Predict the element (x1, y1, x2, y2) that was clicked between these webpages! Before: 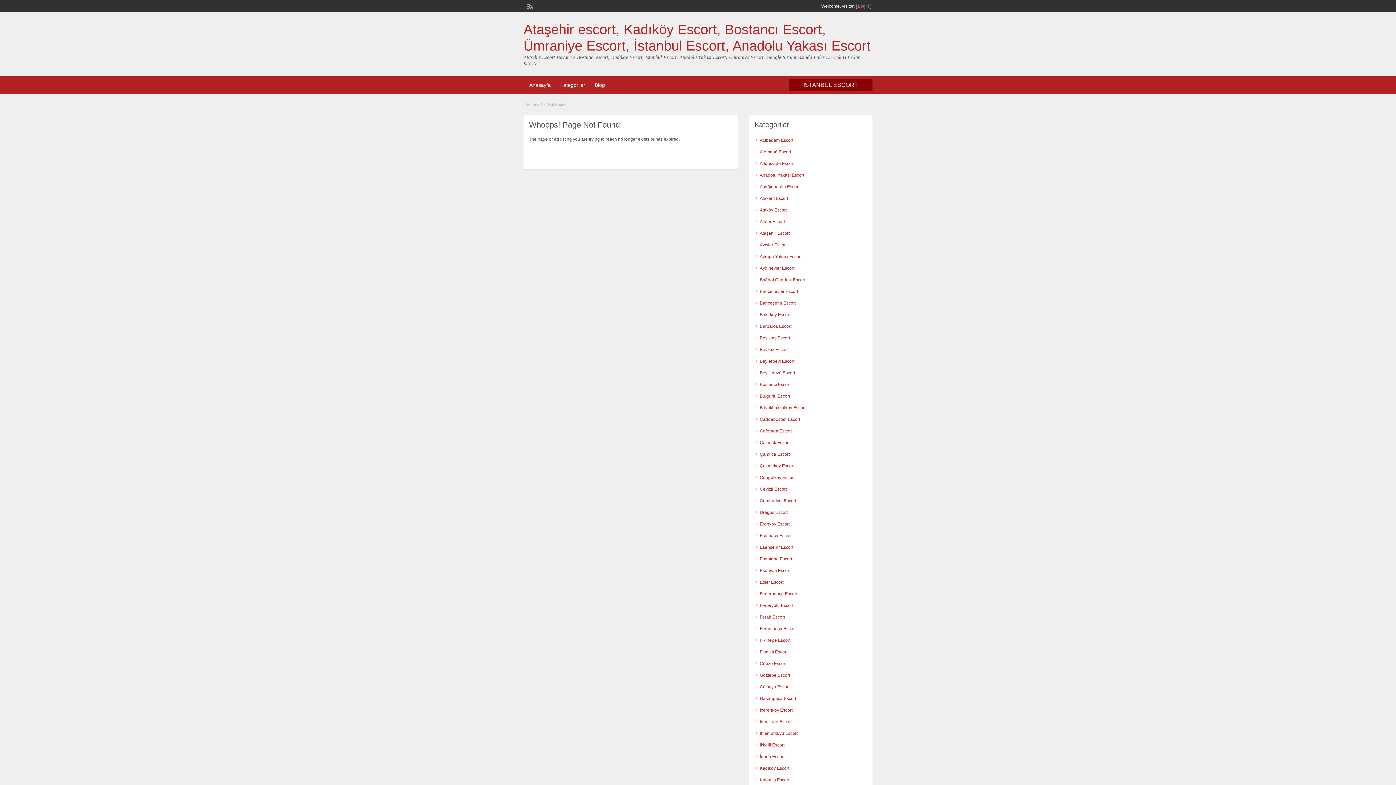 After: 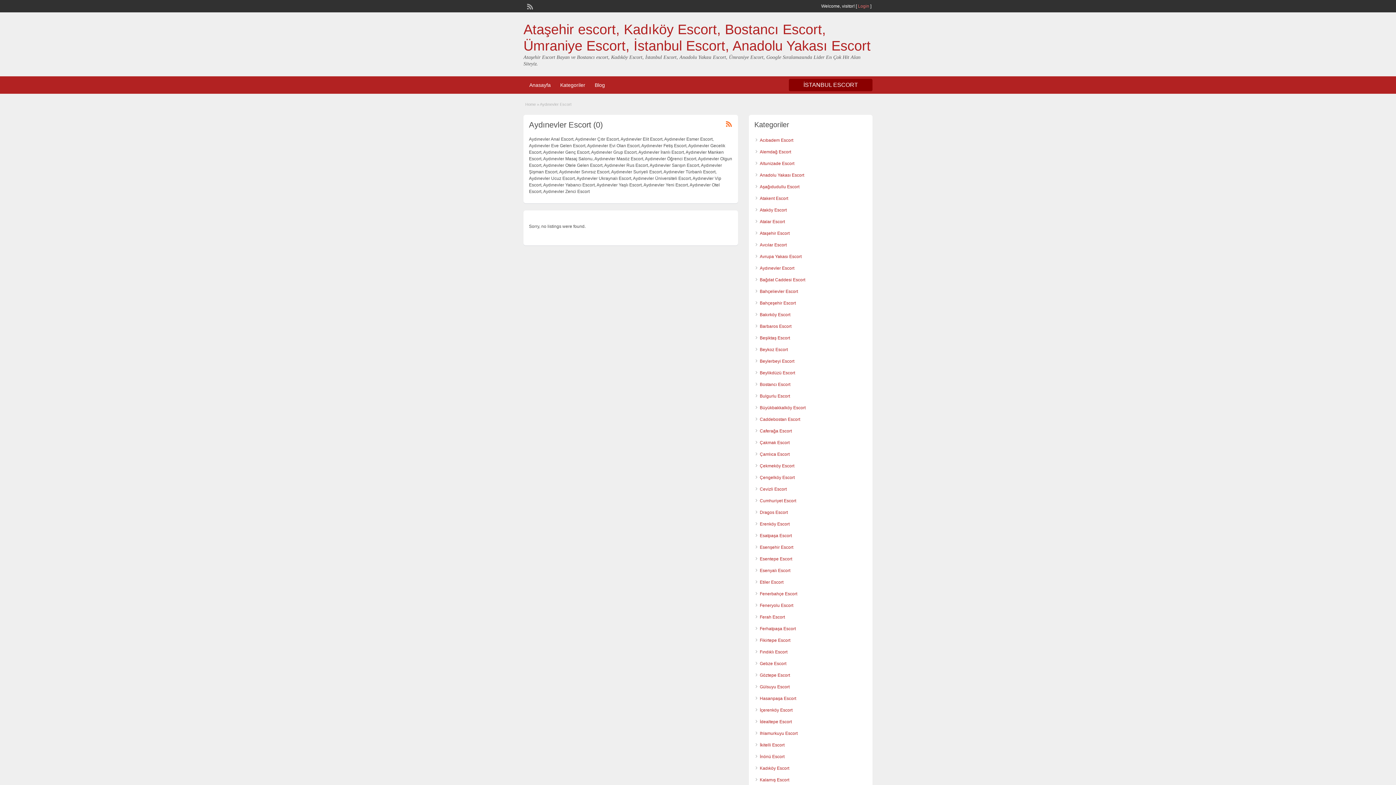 Action: label: Aydınevler Escort bbox: (760, 265, 794, 270)